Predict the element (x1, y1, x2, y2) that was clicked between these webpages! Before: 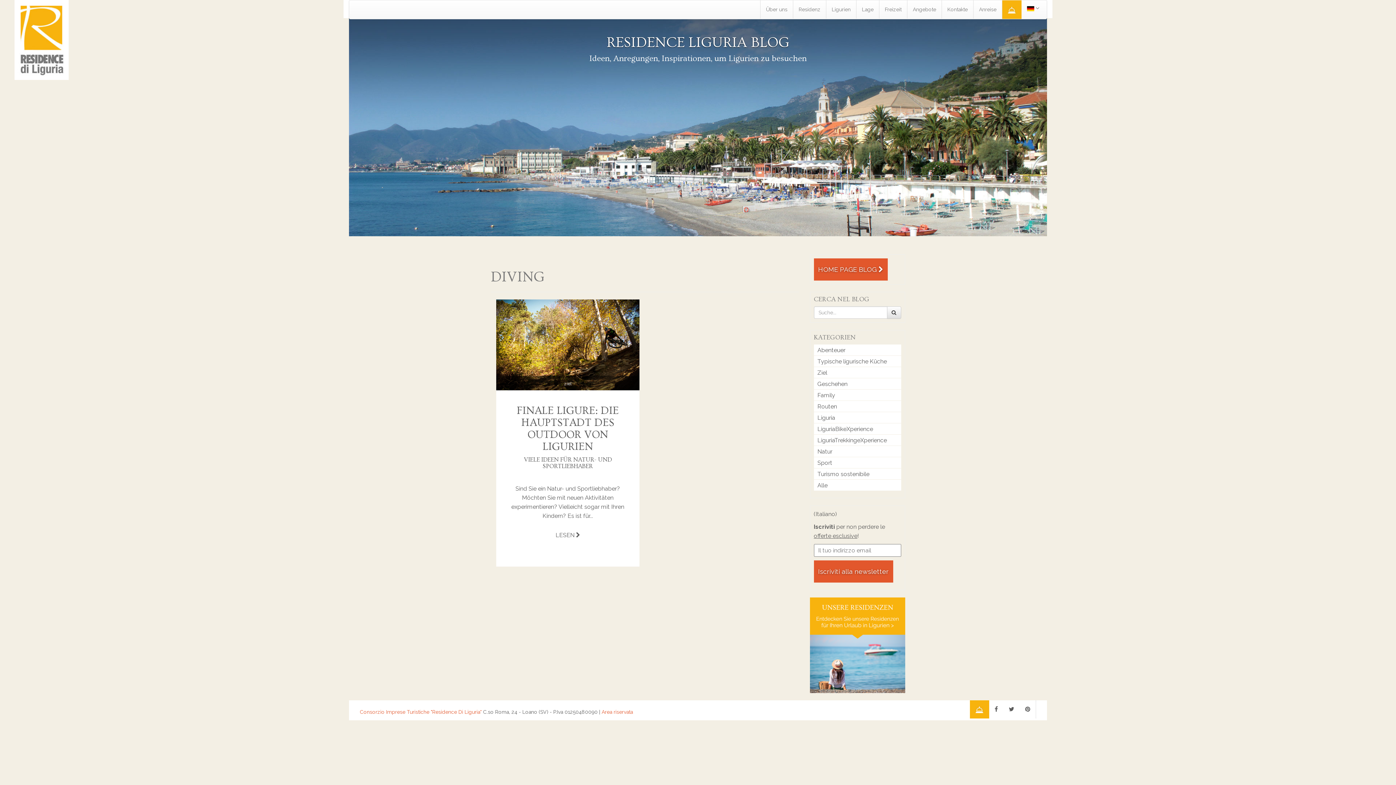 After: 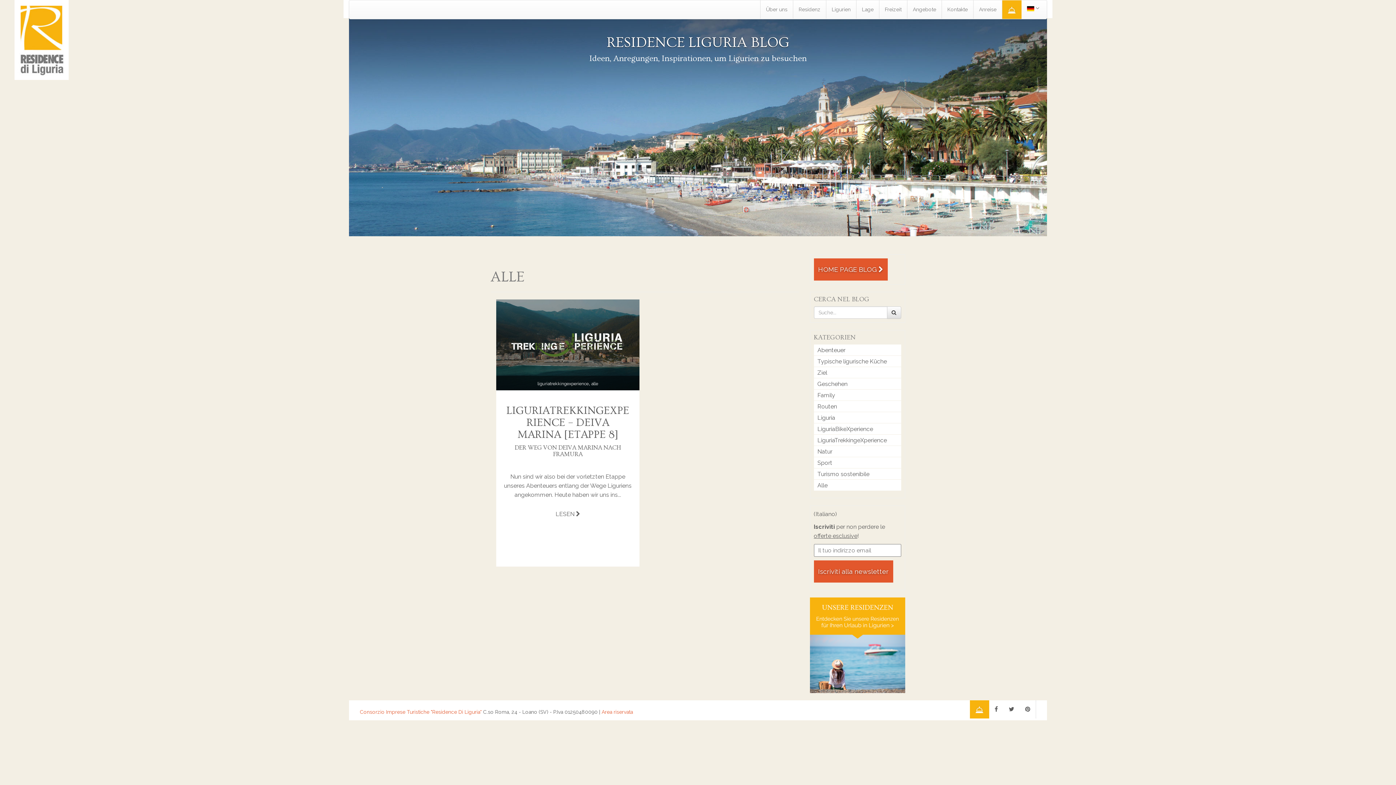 Action: label: Alle bbox: (817, 482, 827, 489)